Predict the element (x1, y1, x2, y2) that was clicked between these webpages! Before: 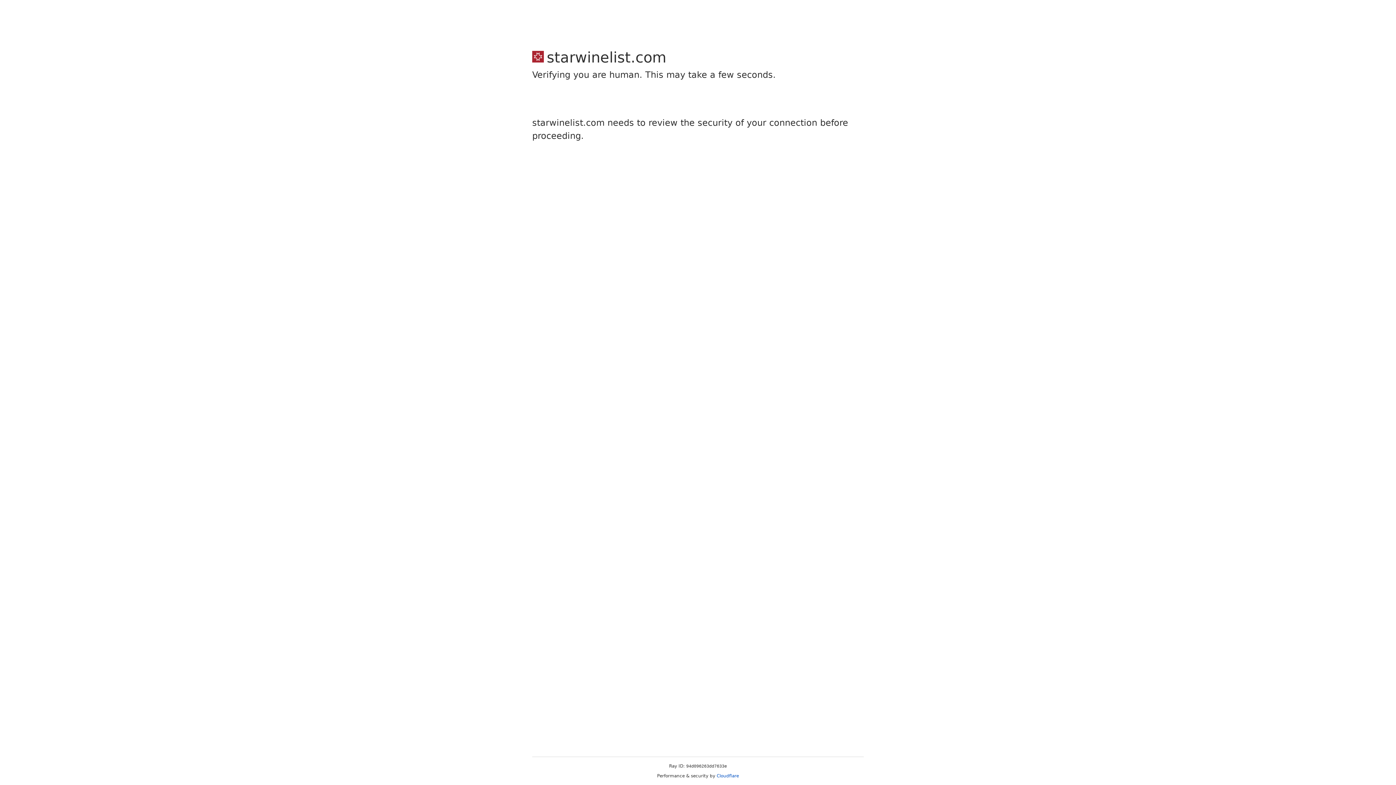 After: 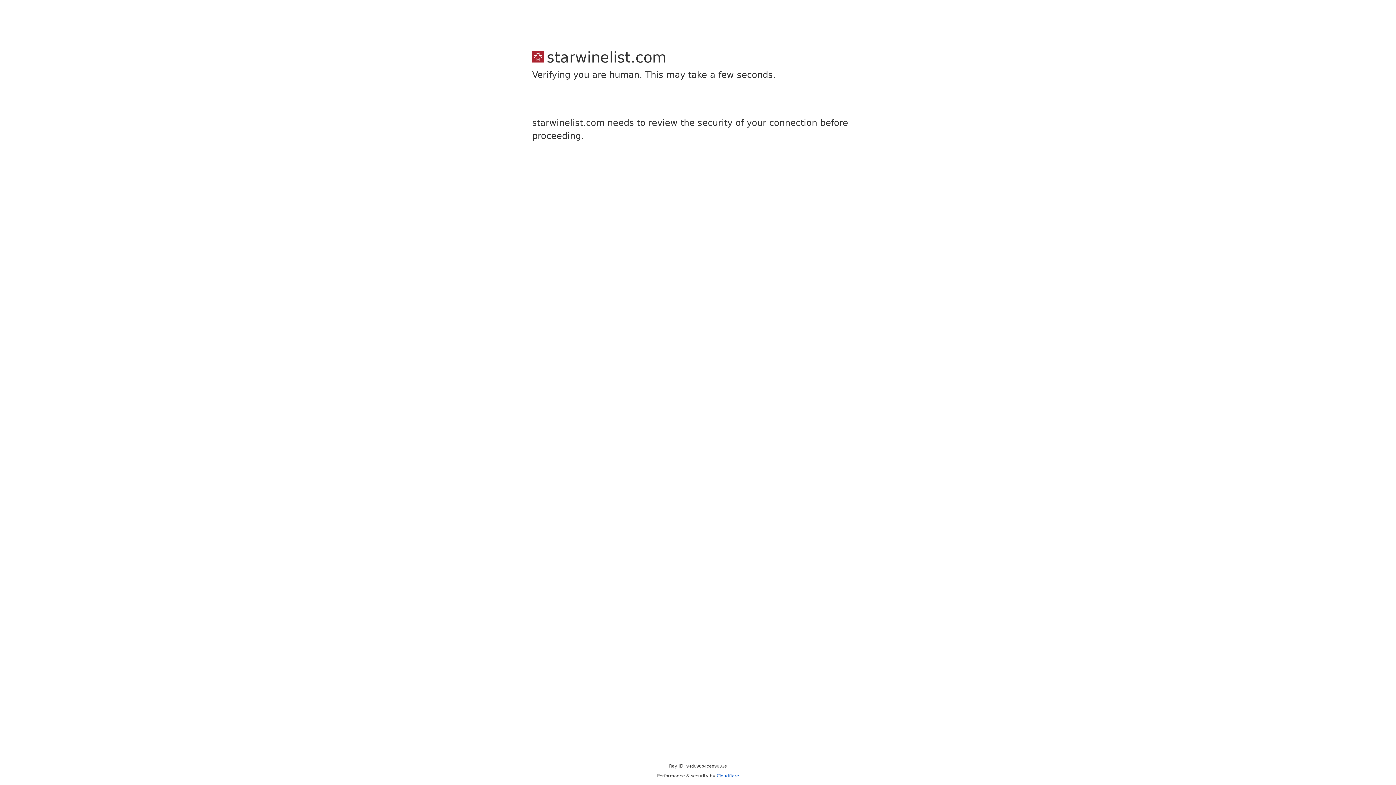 Action: label: Cloudflare bbox: (716, 773, 739, 778)